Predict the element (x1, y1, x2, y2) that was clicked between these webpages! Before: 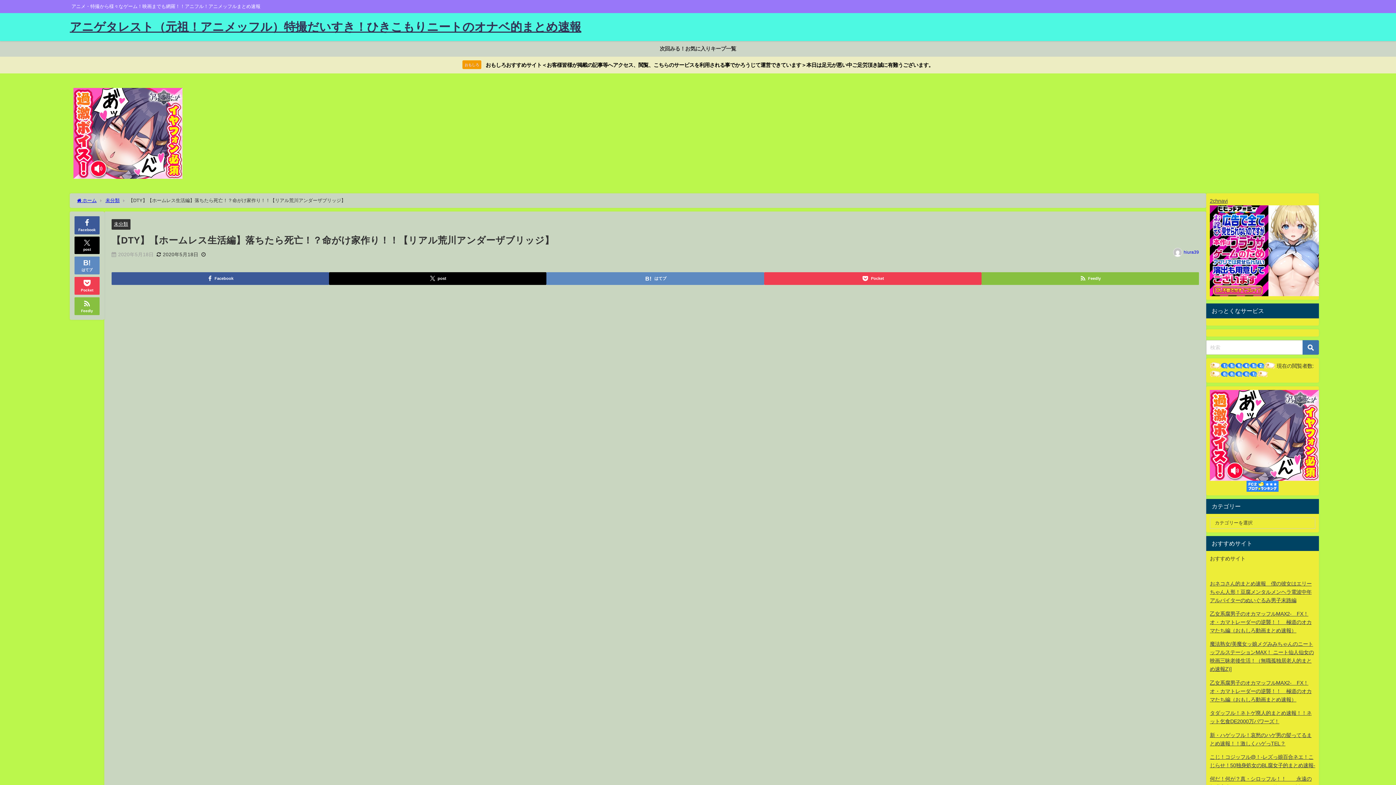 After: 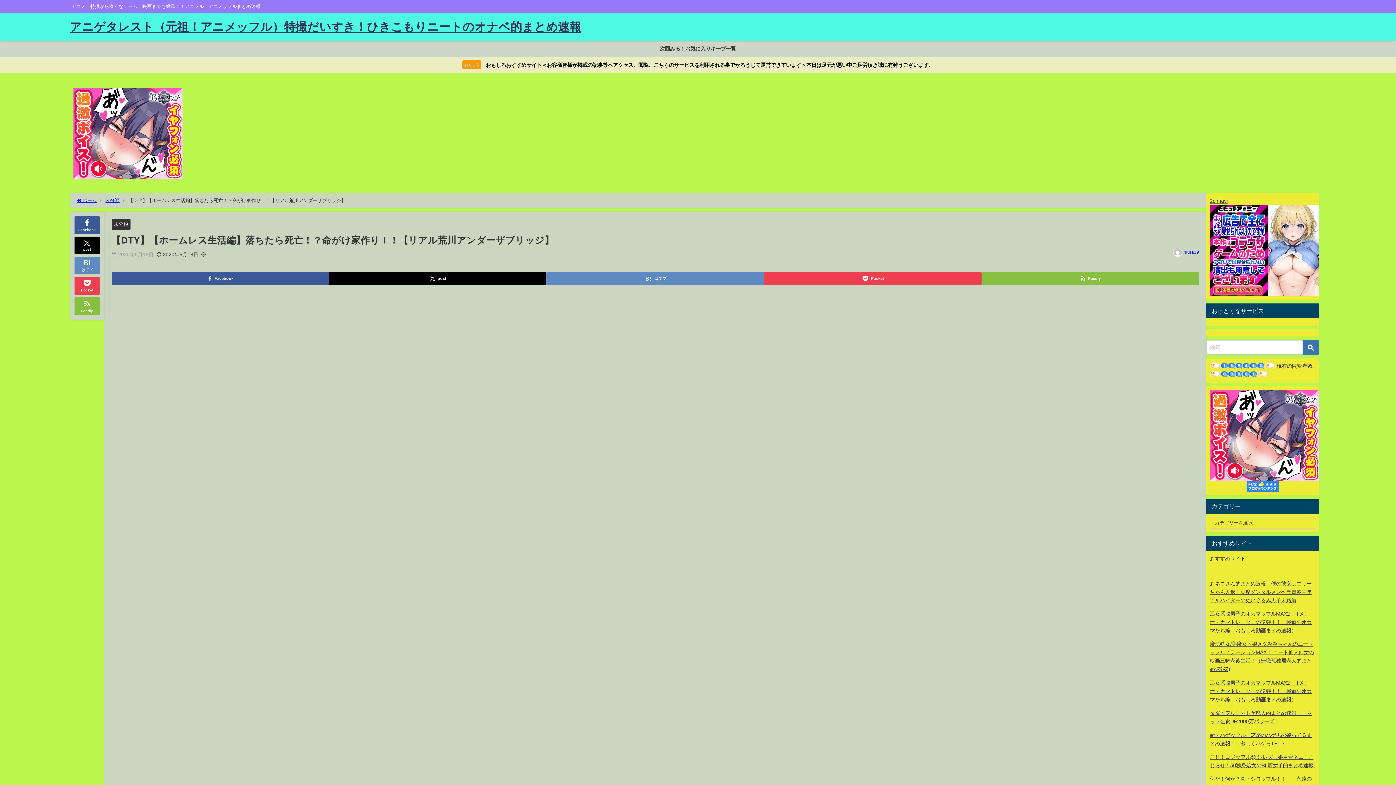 Action: bbox: (1210, 372, 1268, 377)